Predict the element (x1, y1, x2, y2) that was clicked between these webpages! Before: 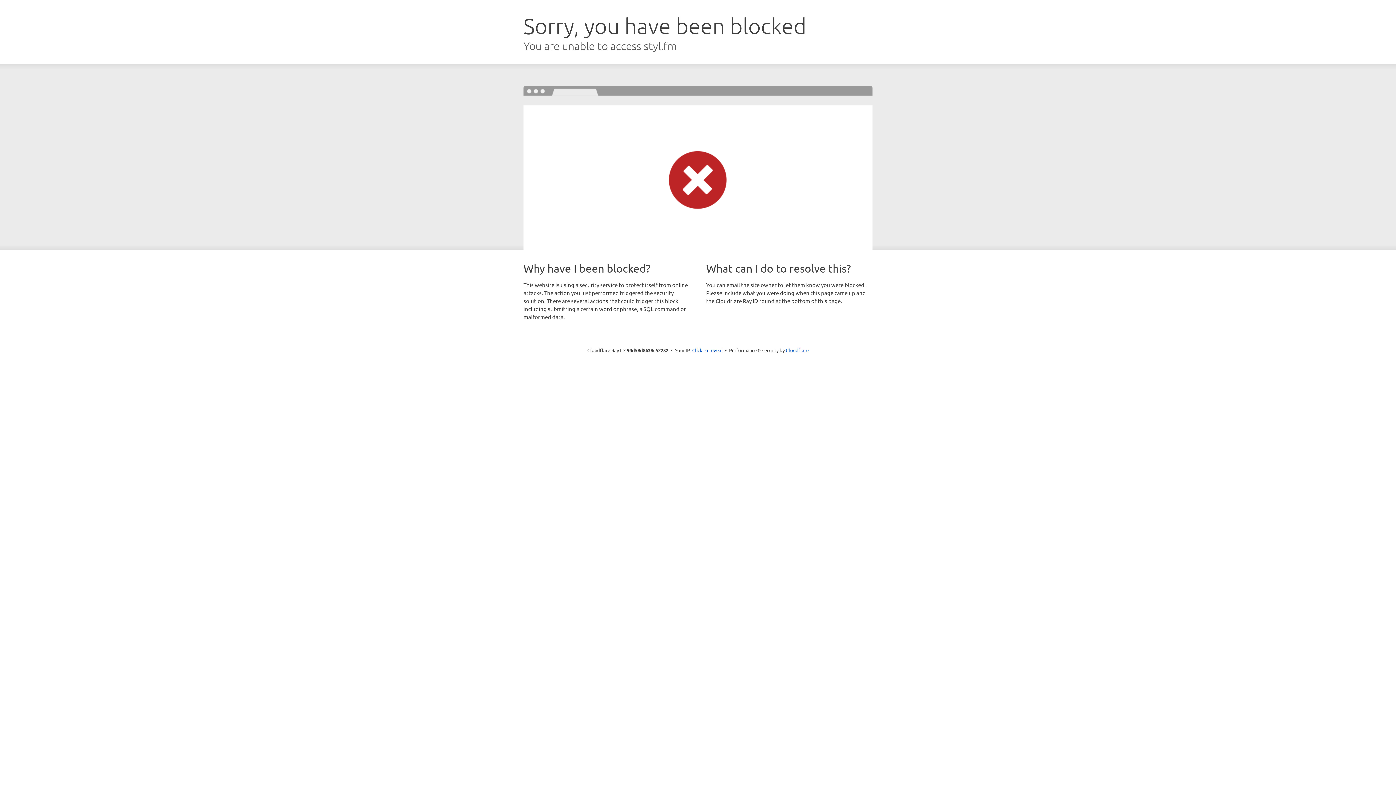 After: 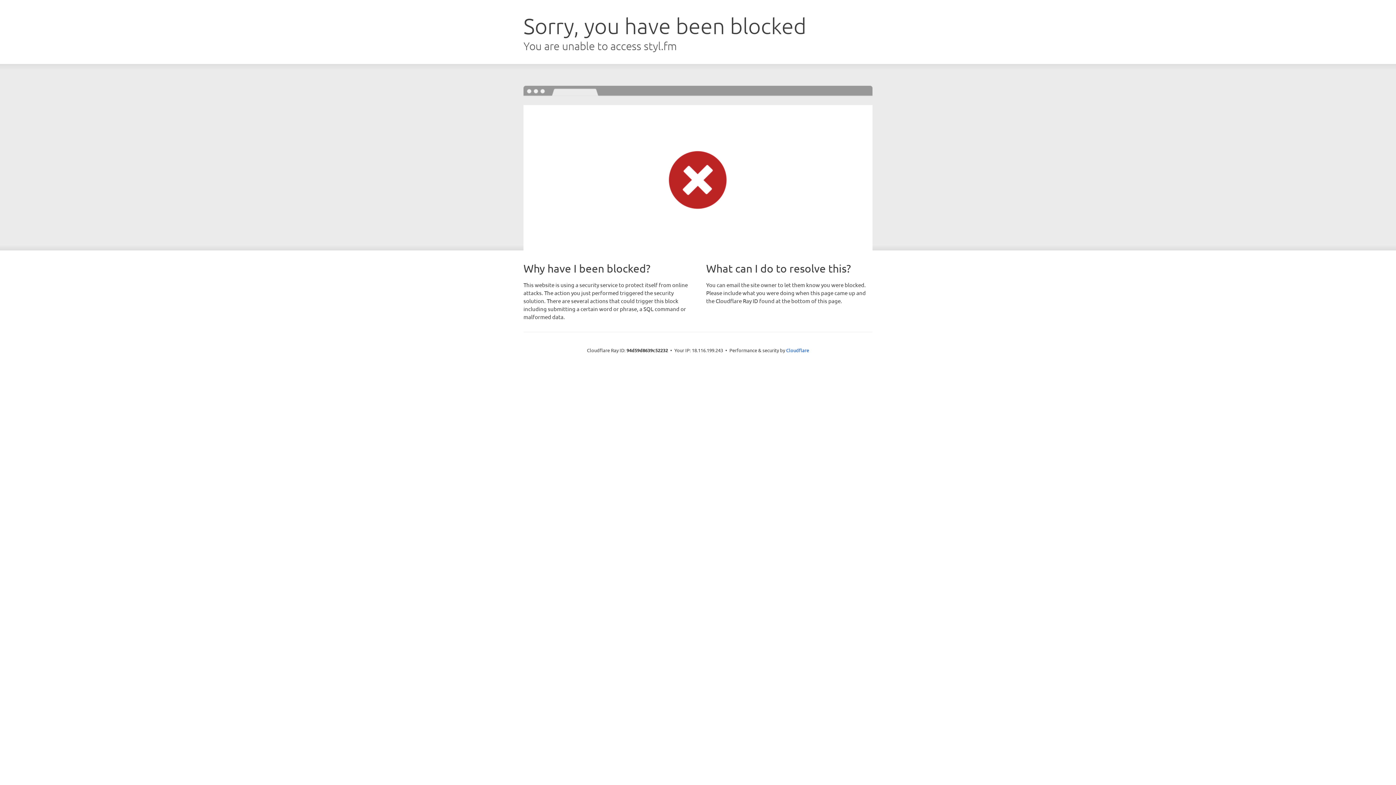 Action: label: Click to reveal bbox: (692, 346, 722, 353)